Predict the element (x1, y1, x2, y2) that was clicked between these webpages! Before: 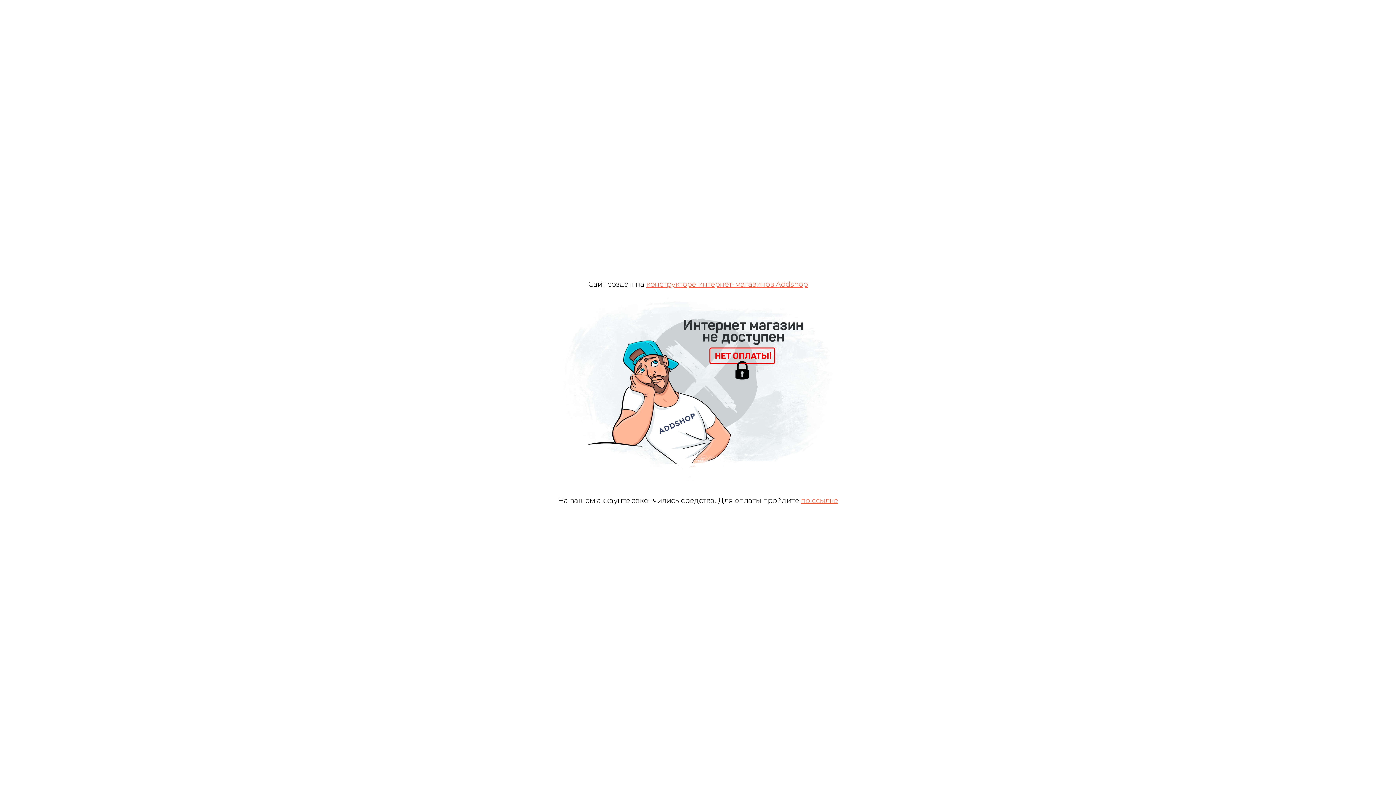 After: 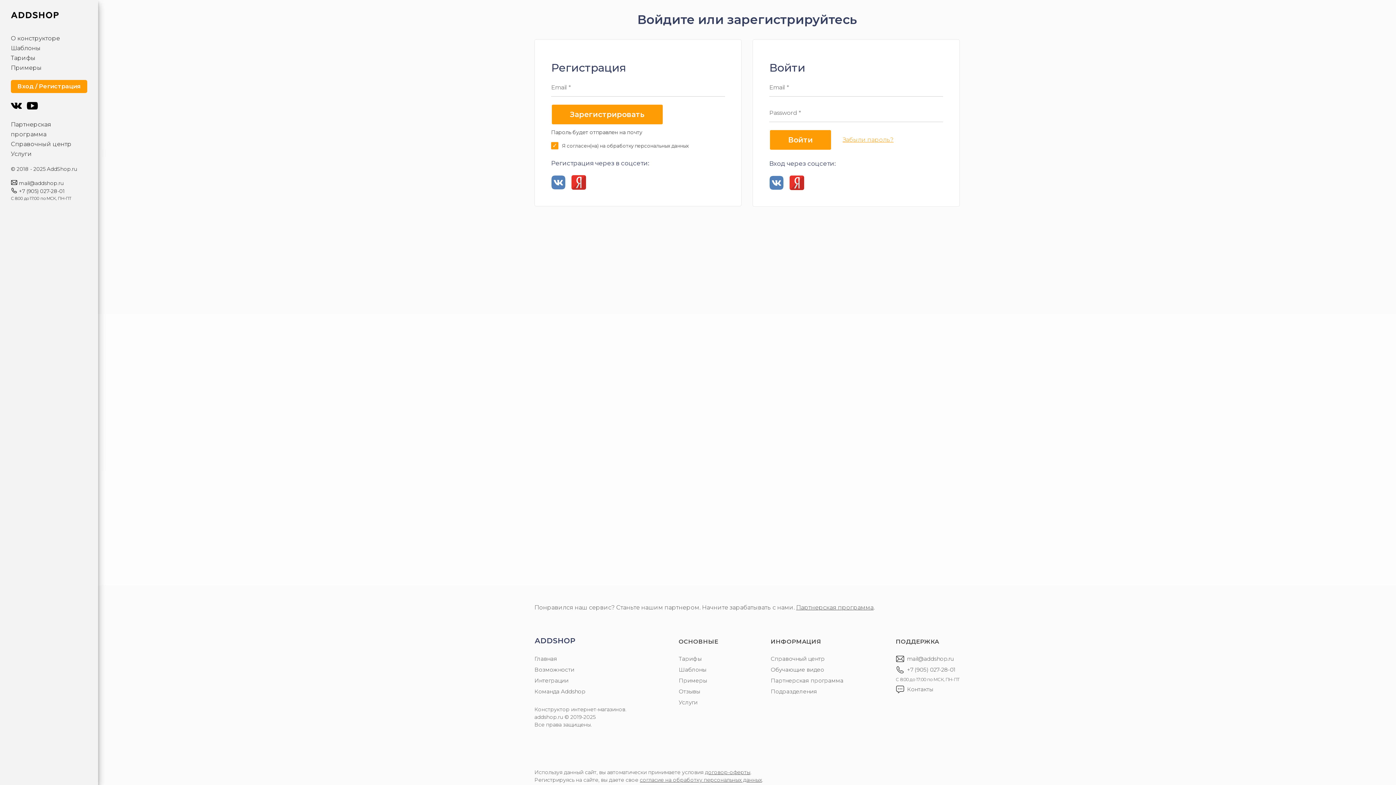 Action: bbox: (801, 496, 838, 505) label: по ссылке